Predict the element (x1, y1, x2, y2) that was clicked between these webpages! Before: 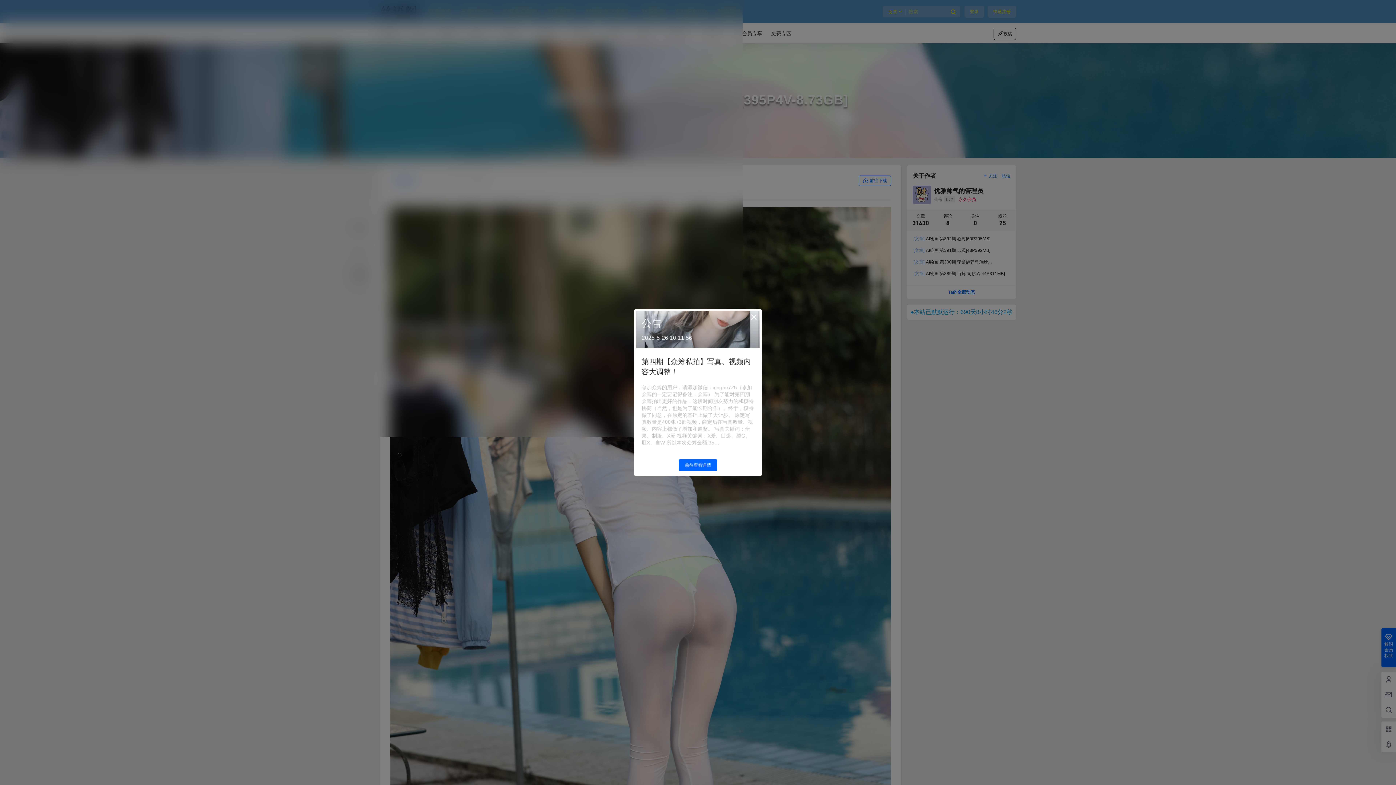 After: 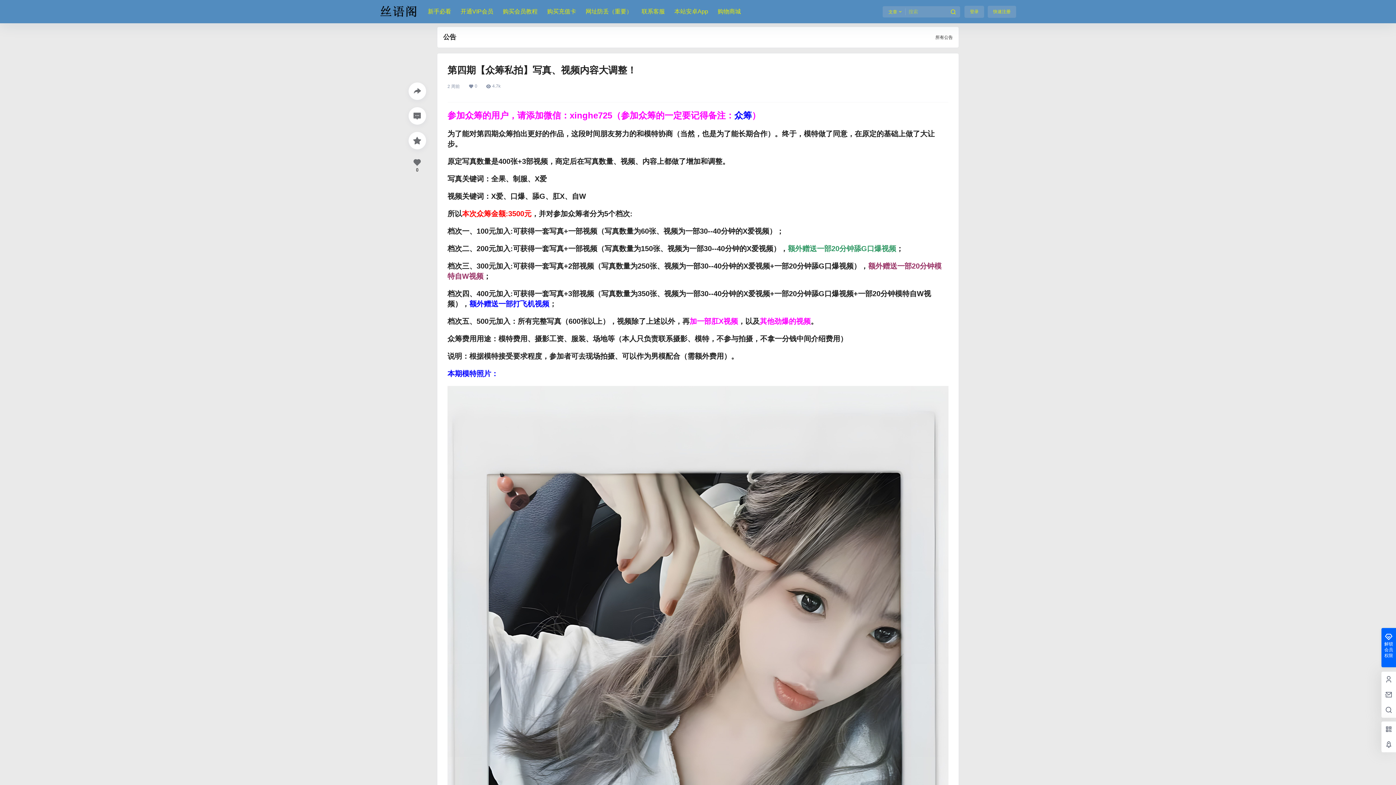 Action: bbox: (678, 459, 717, 471) label: 前往查看详情